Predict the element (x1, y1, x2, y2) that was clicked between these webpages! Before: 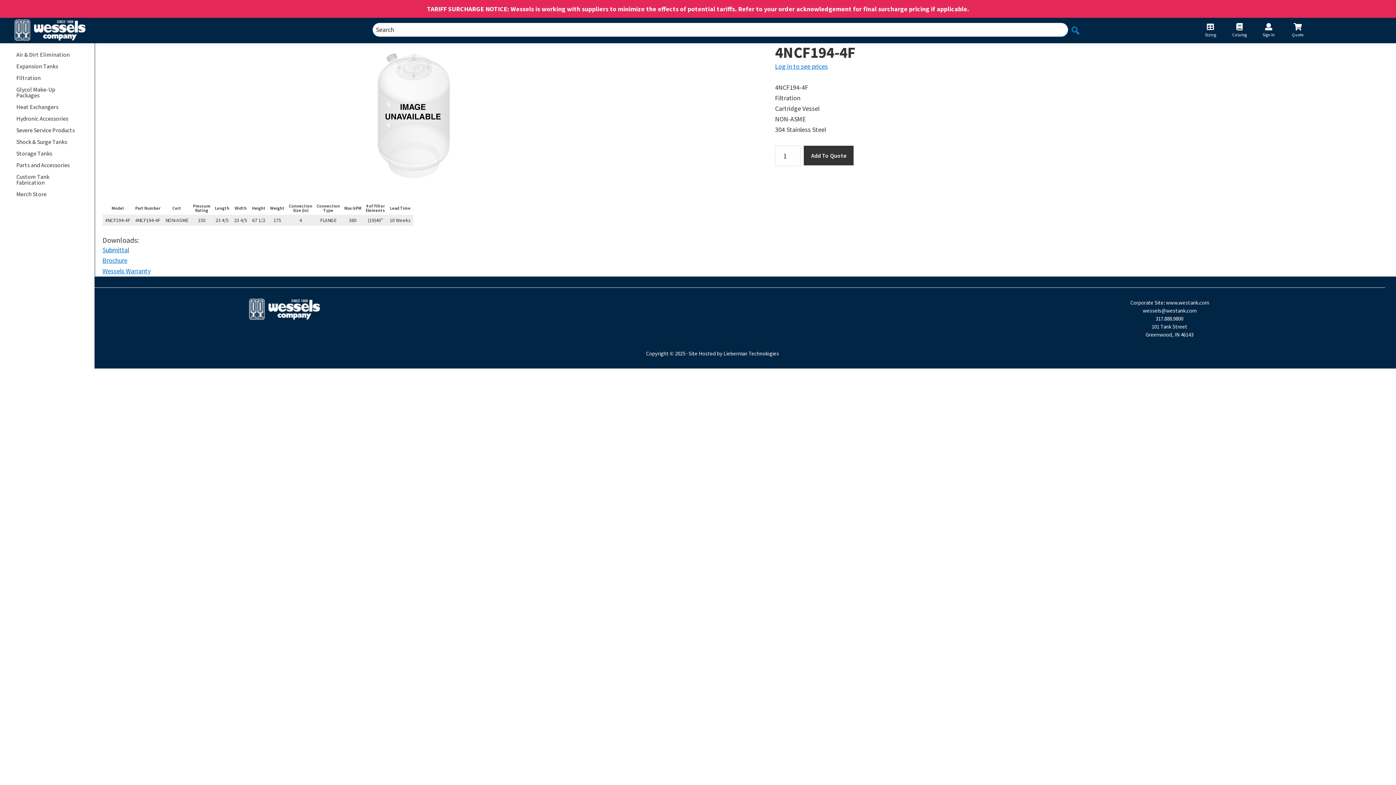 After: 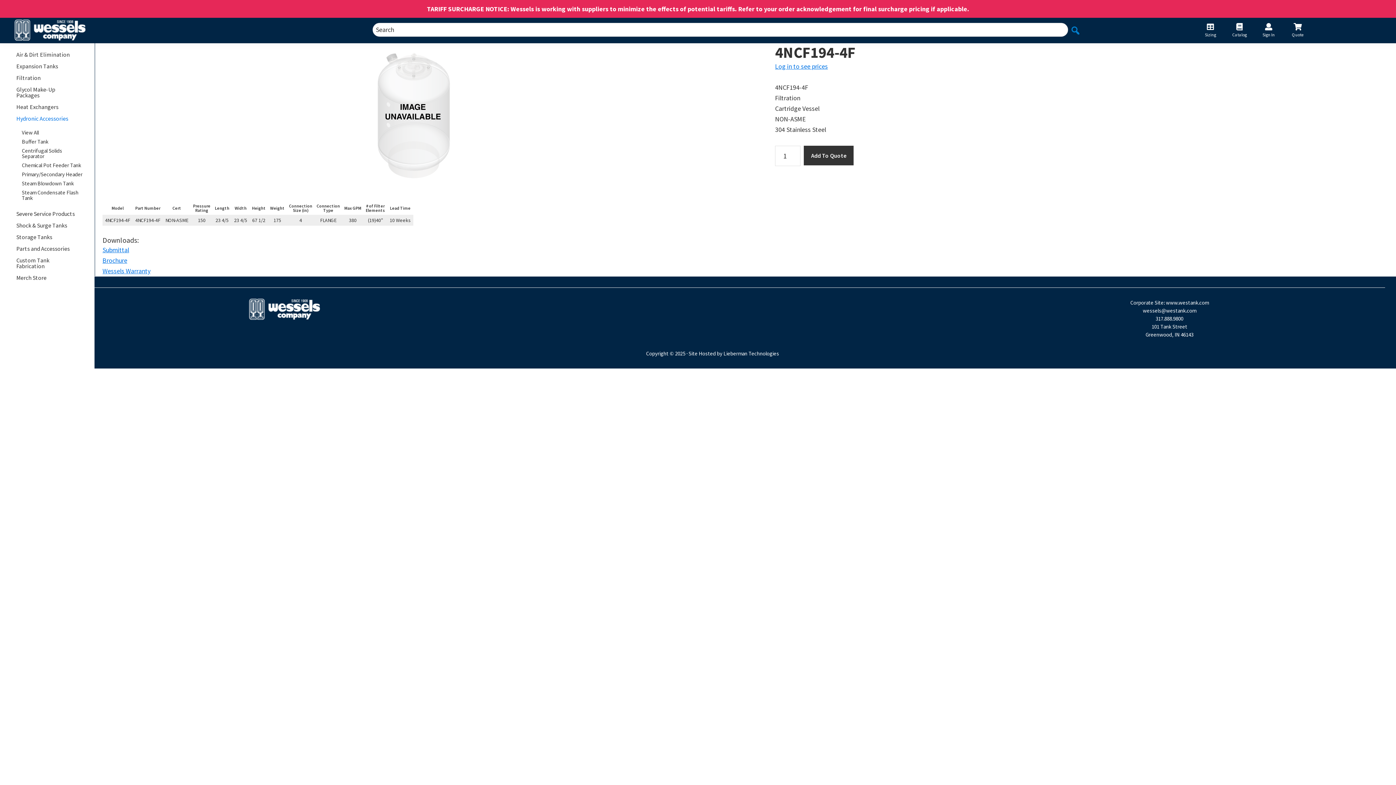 Action: label: Hydronic Accessories bbox: (10, 112, 73, 124)